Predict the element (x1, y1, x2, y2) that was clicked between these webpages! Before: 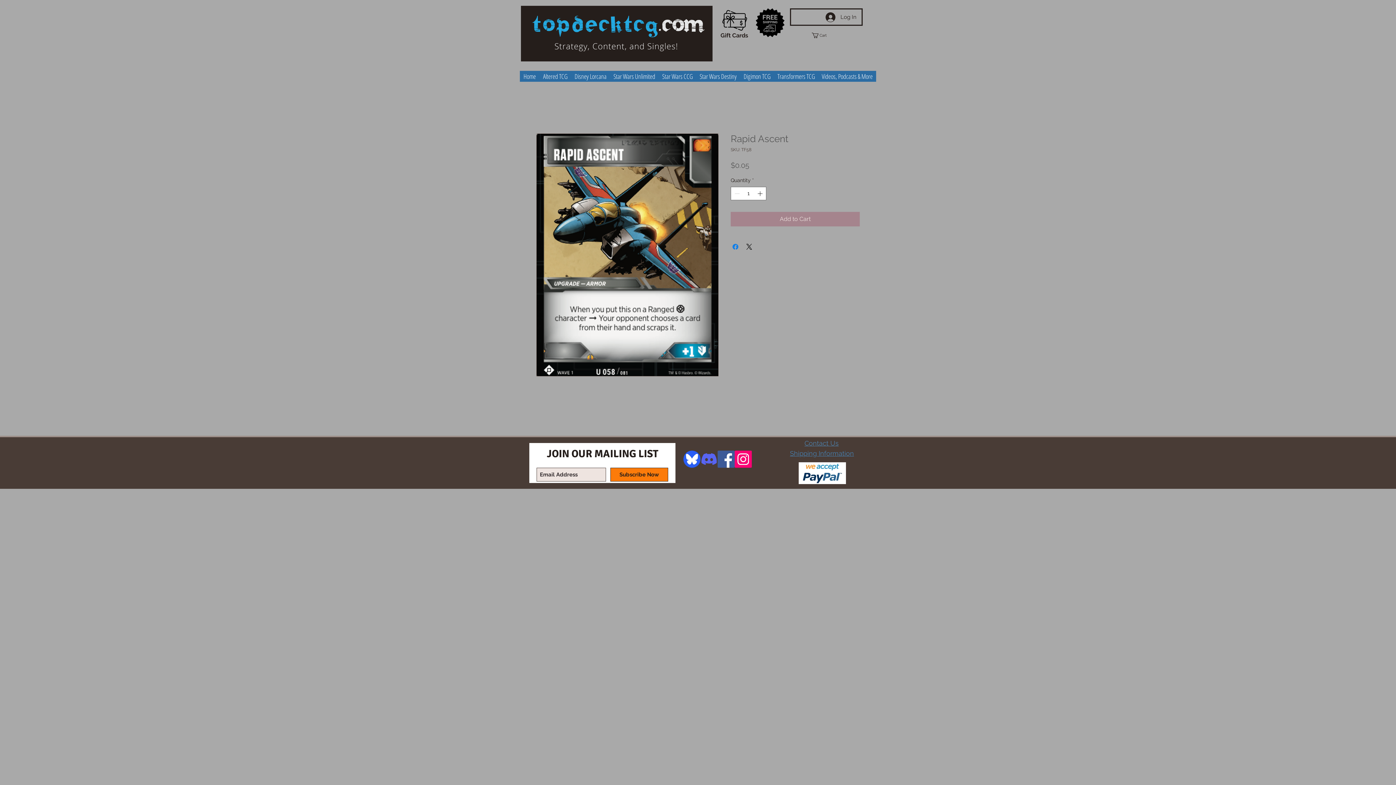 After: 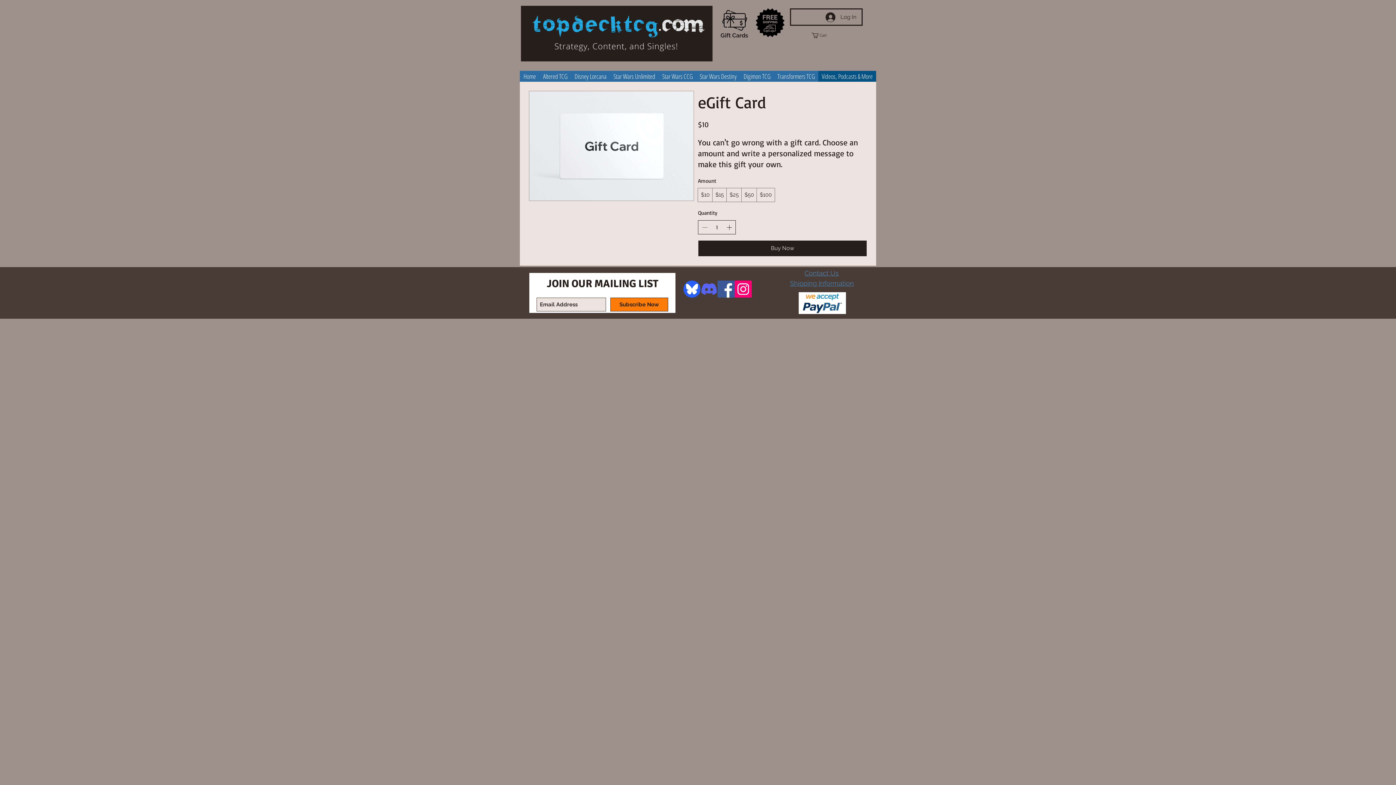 Action: bbox: (722, 8, 747, 32)